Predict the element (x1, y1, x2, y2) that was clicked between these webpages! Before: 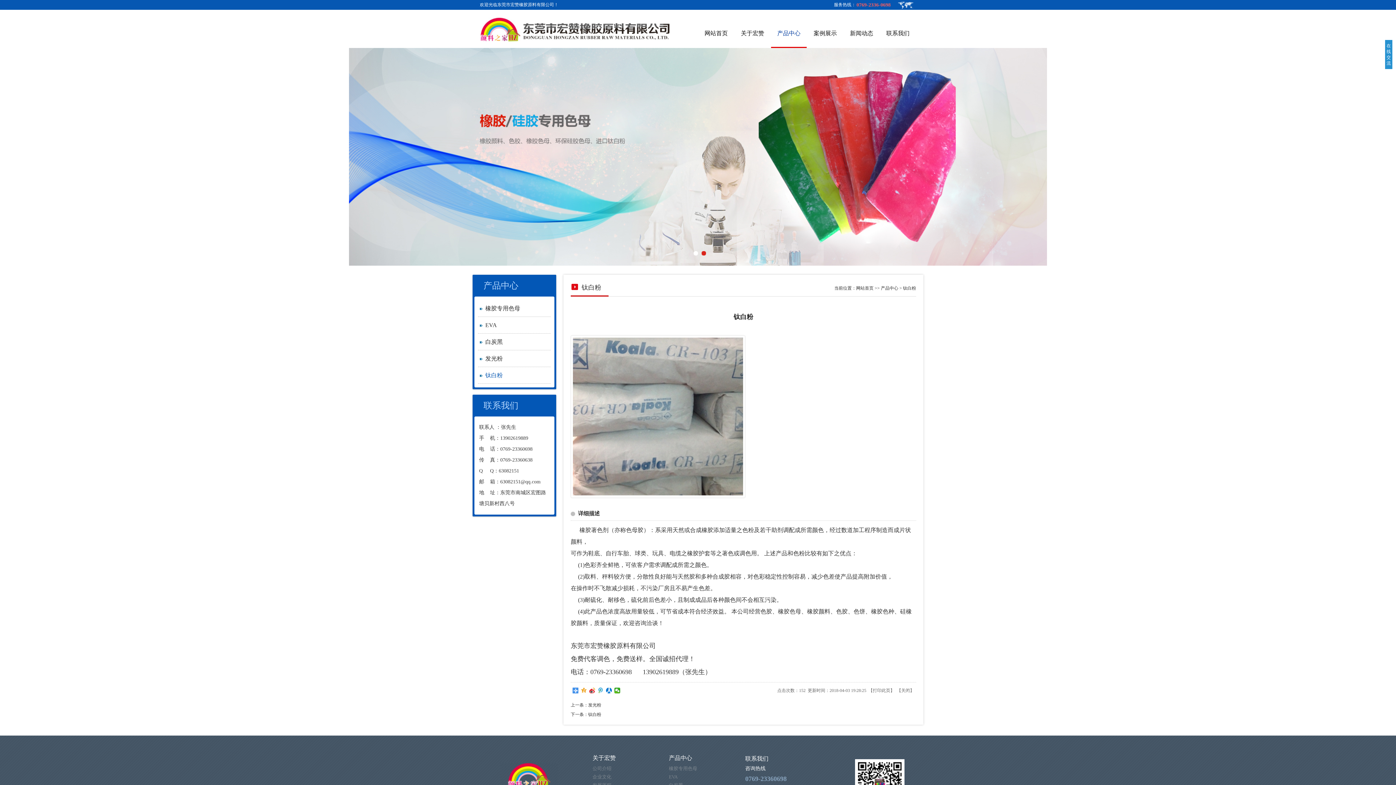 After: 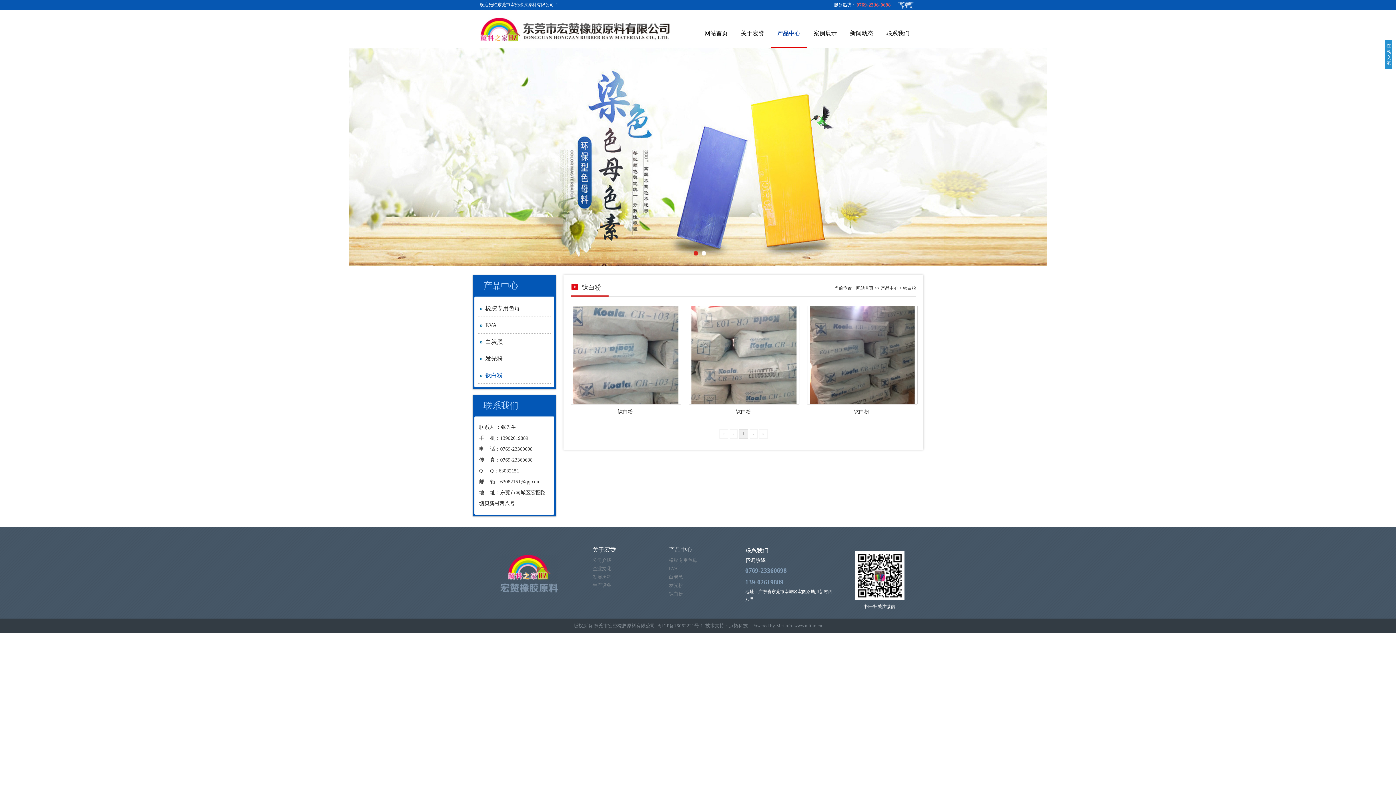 Action: label: 钛白粉 bbox: (903, 285, 916, 290)